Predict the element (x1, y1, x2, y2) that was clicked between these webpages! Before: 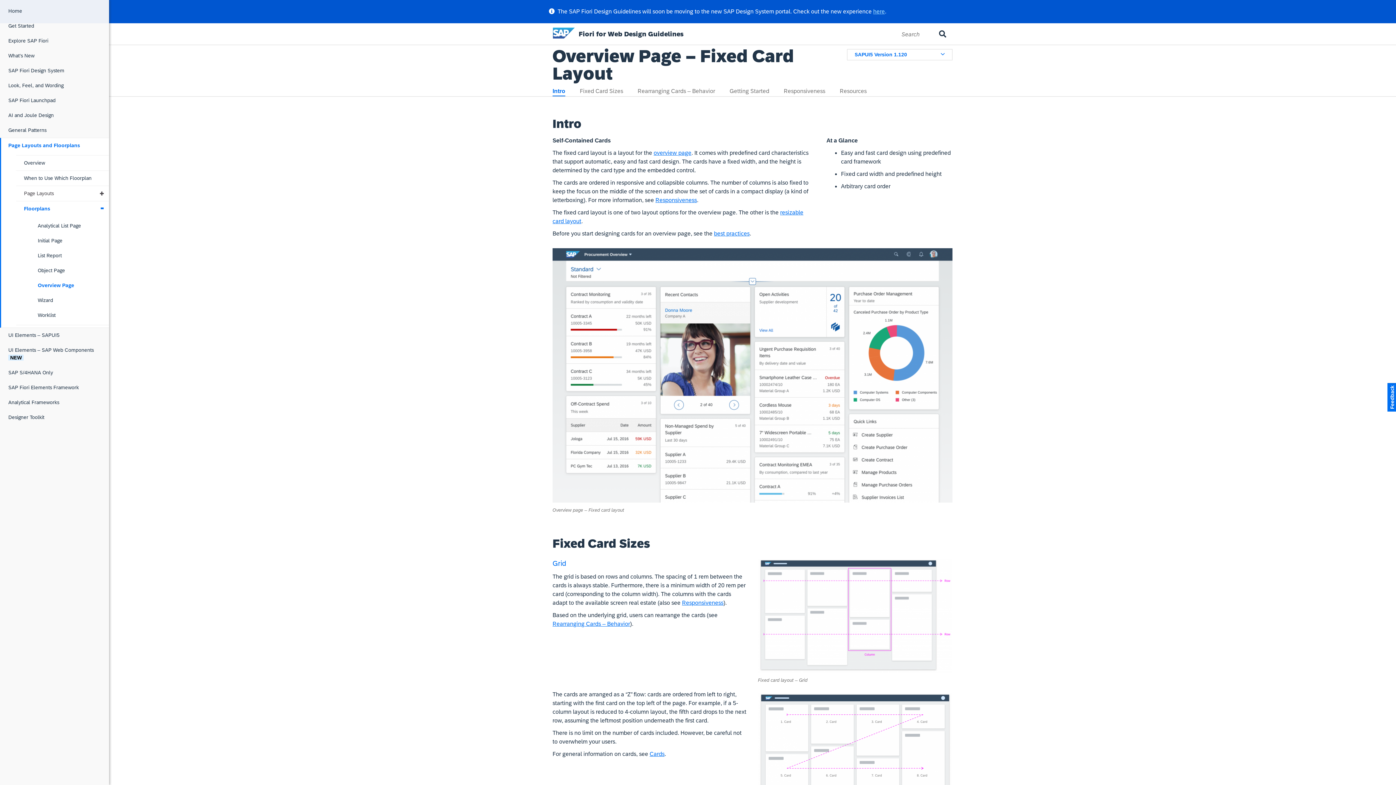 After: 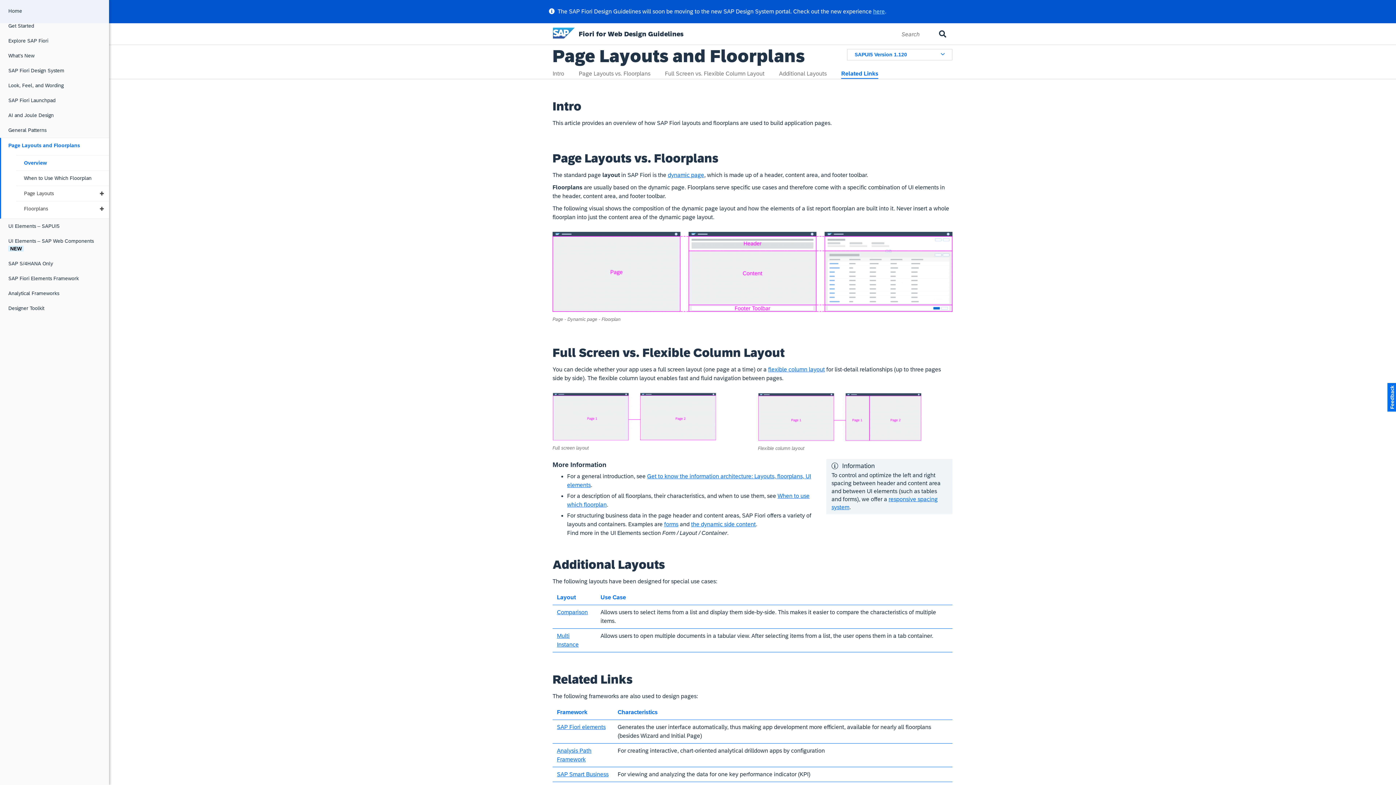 Action: label: Overview bbox: (16, 155, 109, 170)